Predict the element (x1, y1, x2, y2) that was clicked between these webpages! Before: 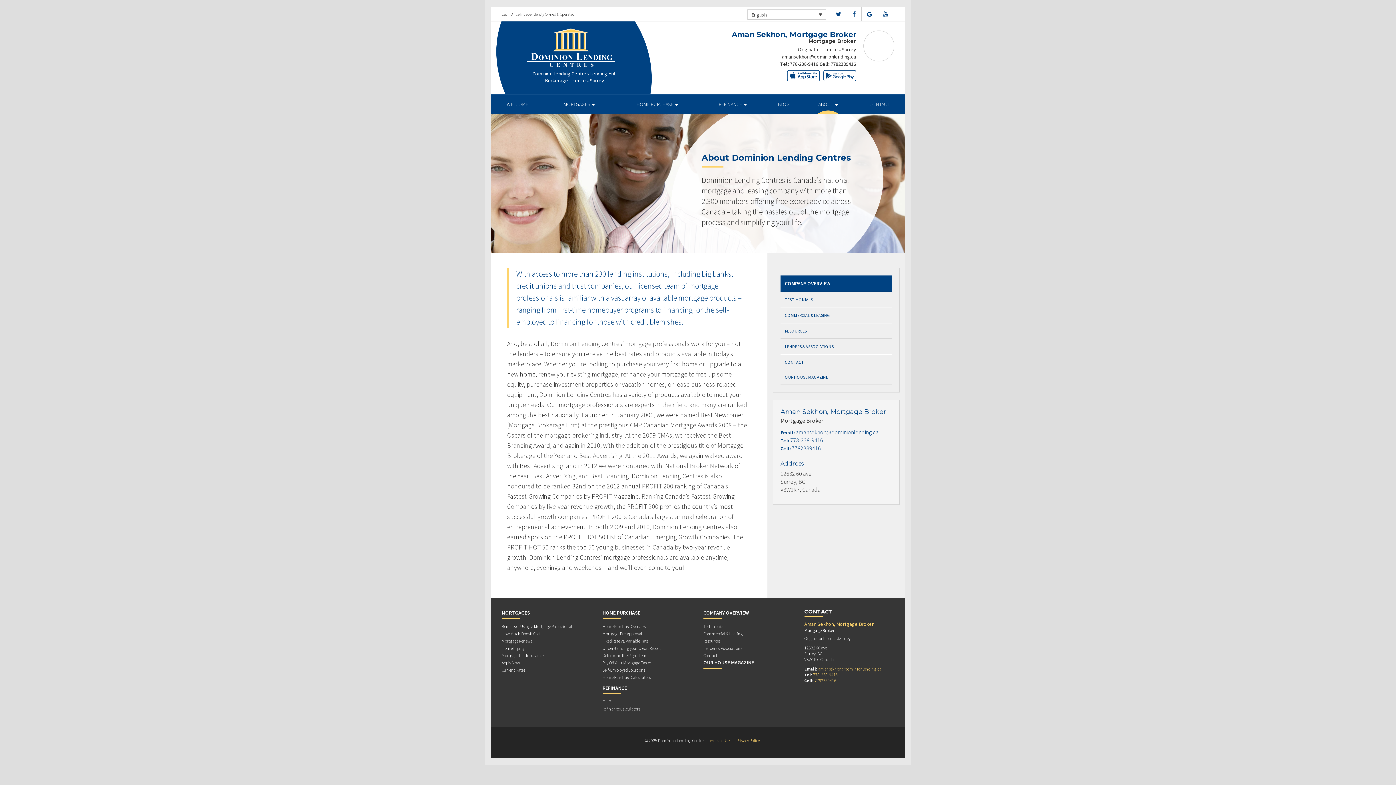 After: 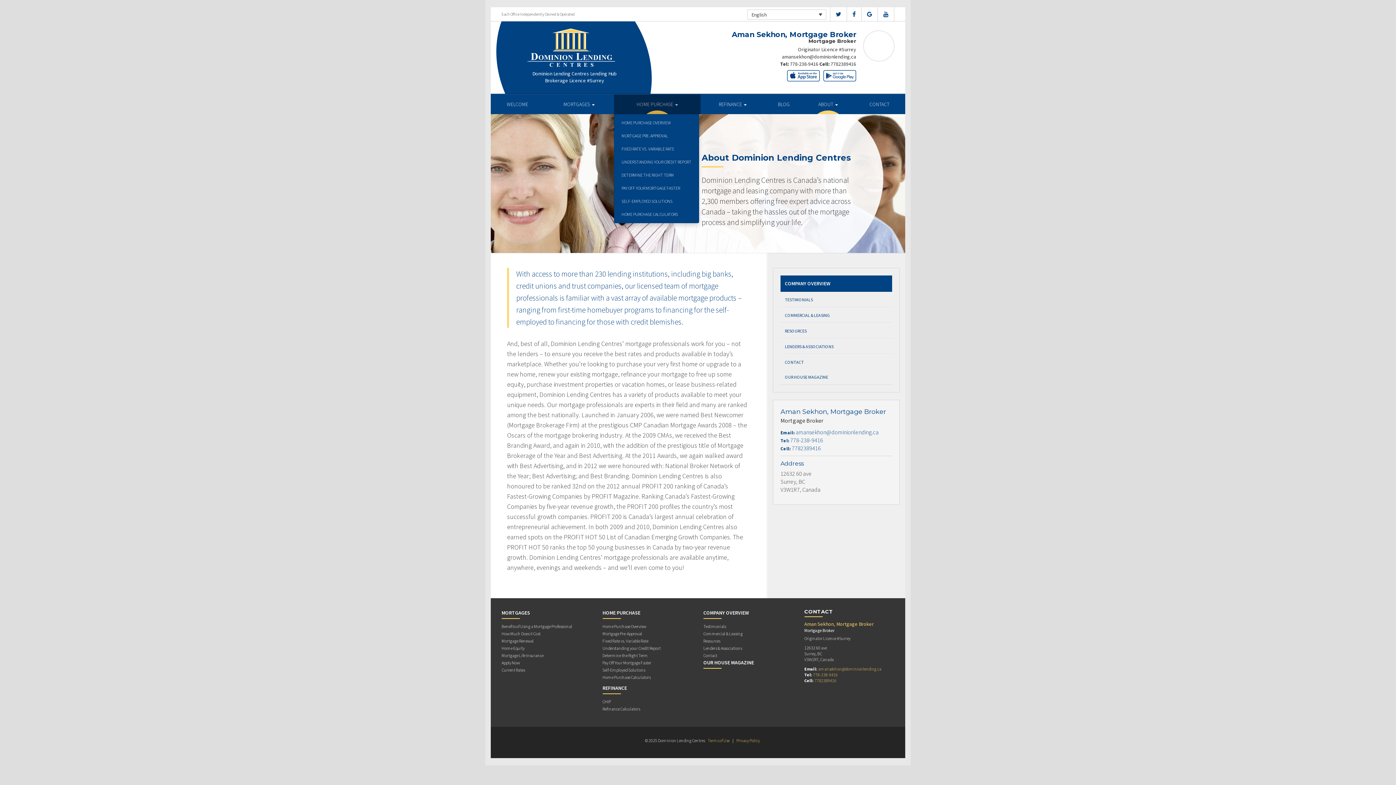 Action: bbox: (614, 94, 700, 114) label: HOME PURCHASE 